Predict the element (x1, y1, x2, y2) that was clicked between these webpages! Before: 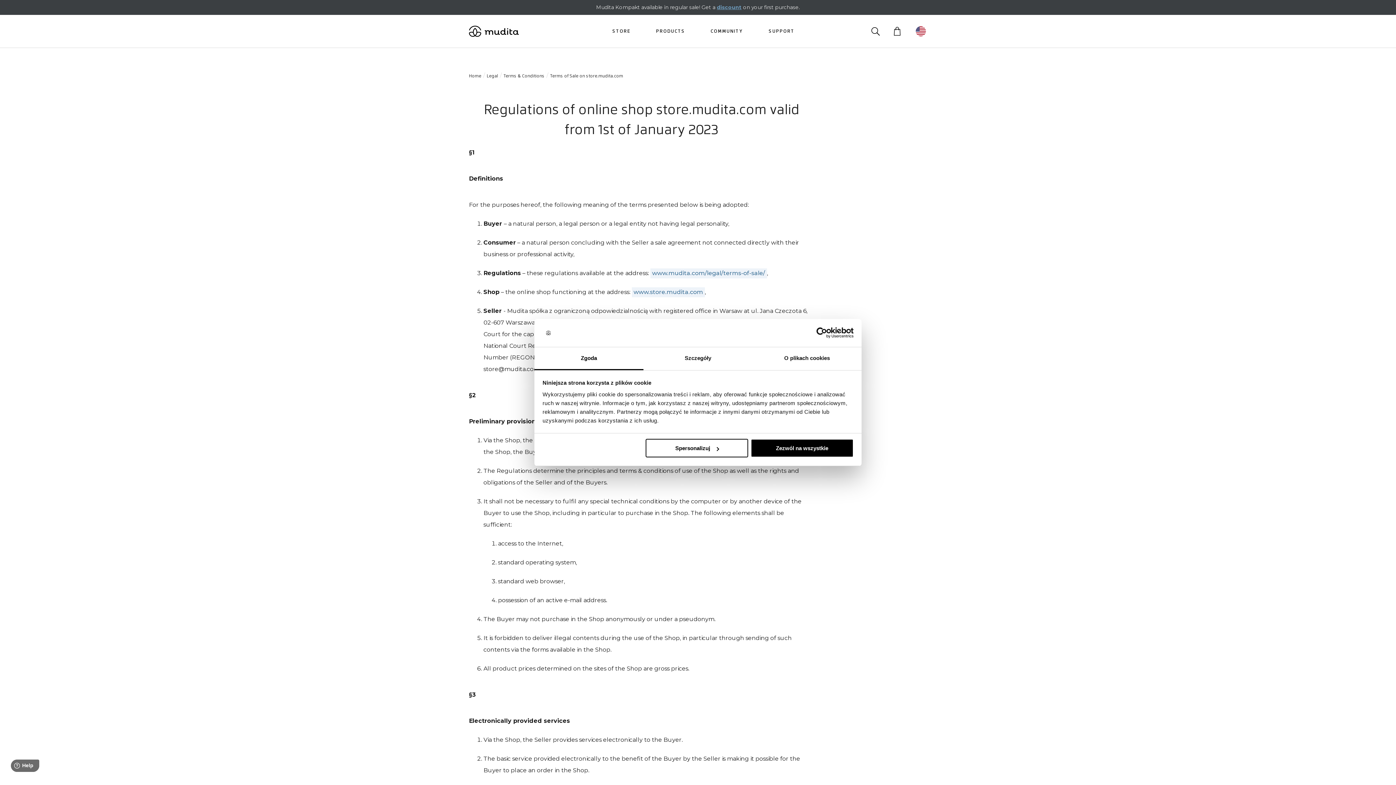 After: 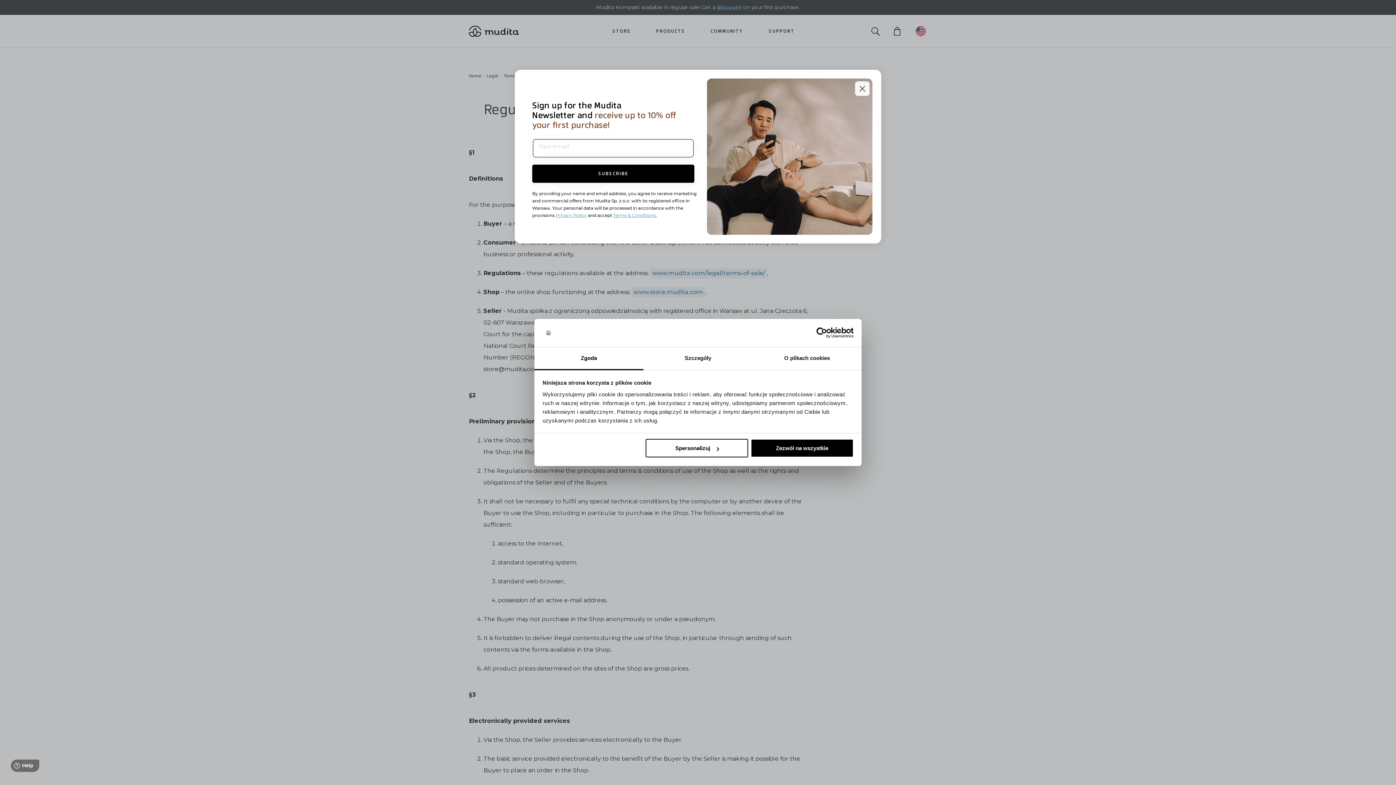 Action: label: discount bbox: (717, 4, 741, 10)